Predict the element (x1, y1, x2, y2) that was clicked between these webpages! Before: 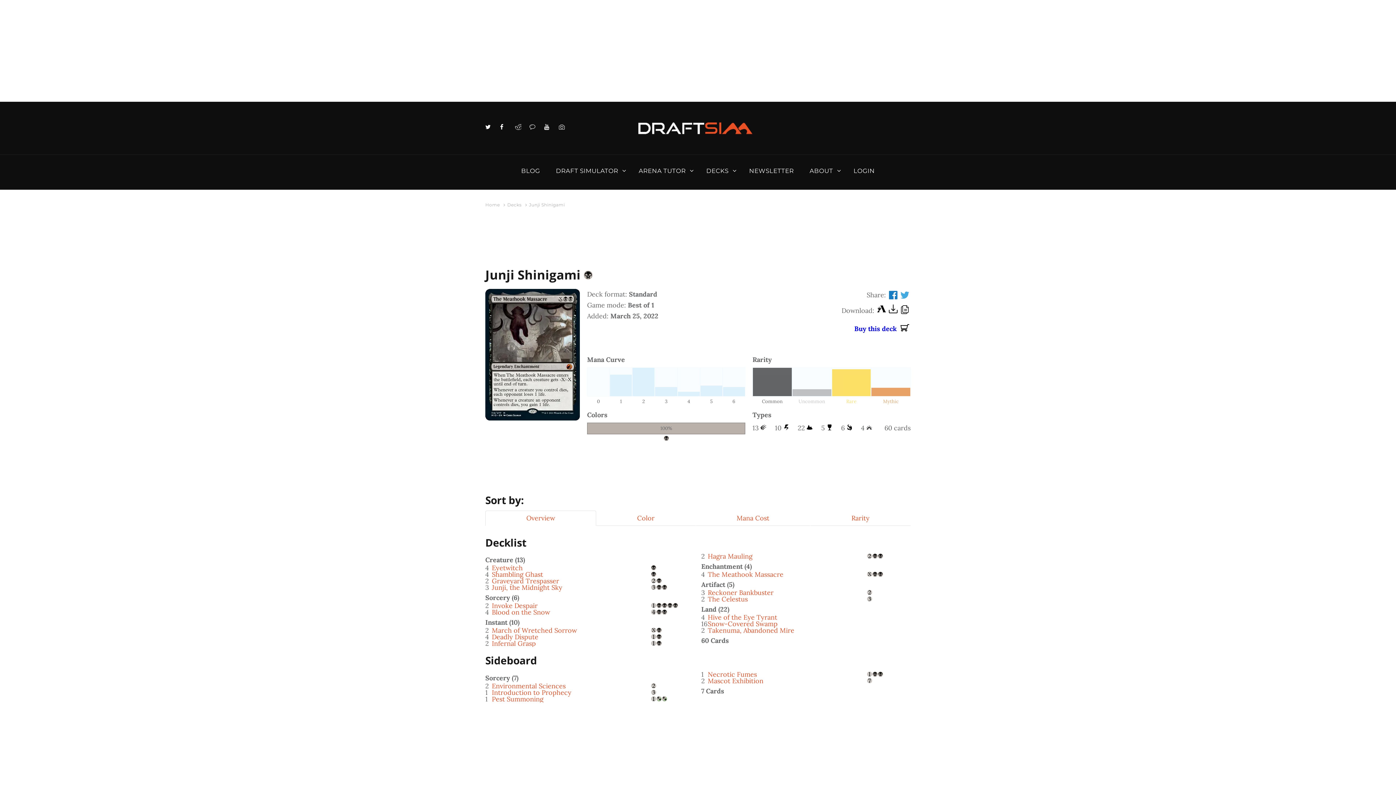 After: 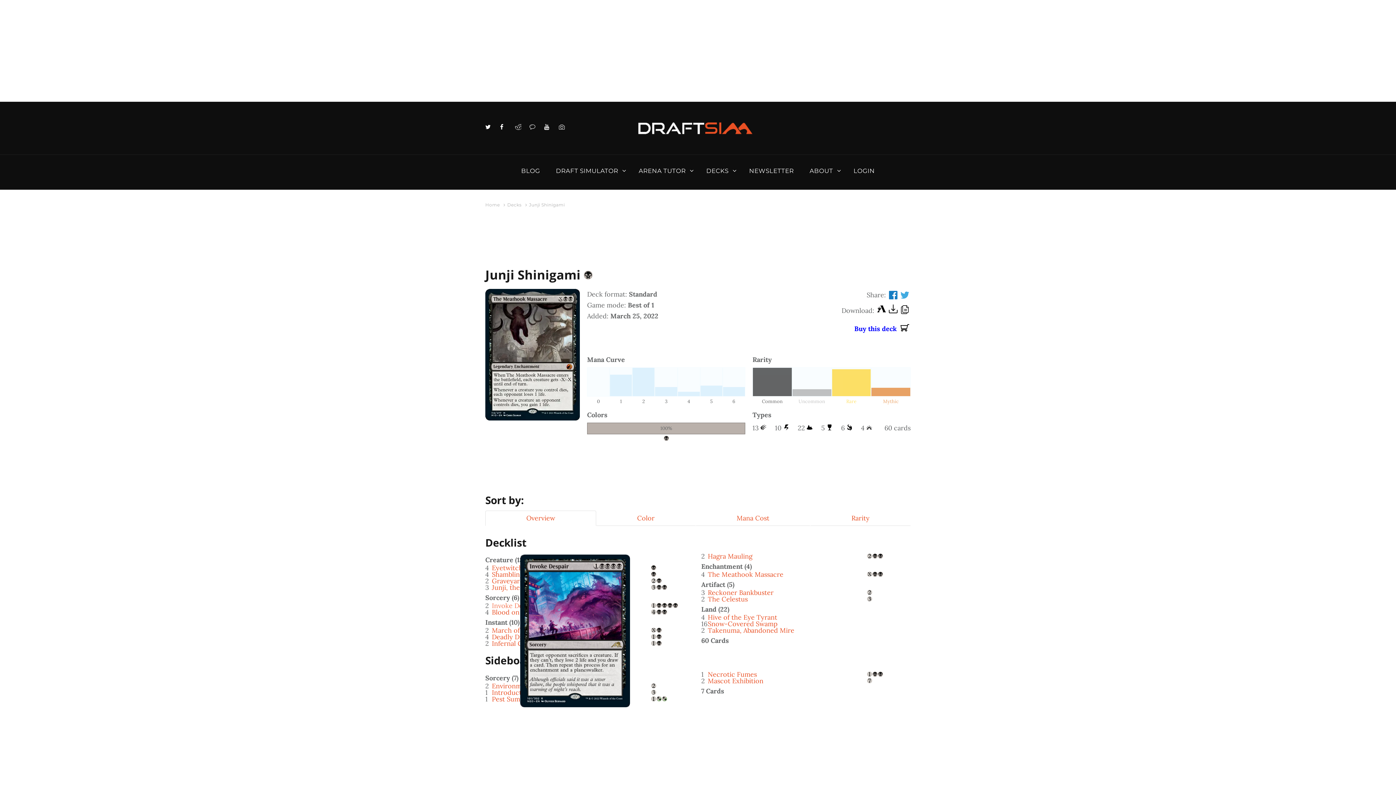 Action: bbox: (492, 601, 537, 610) label: Invoke Despair